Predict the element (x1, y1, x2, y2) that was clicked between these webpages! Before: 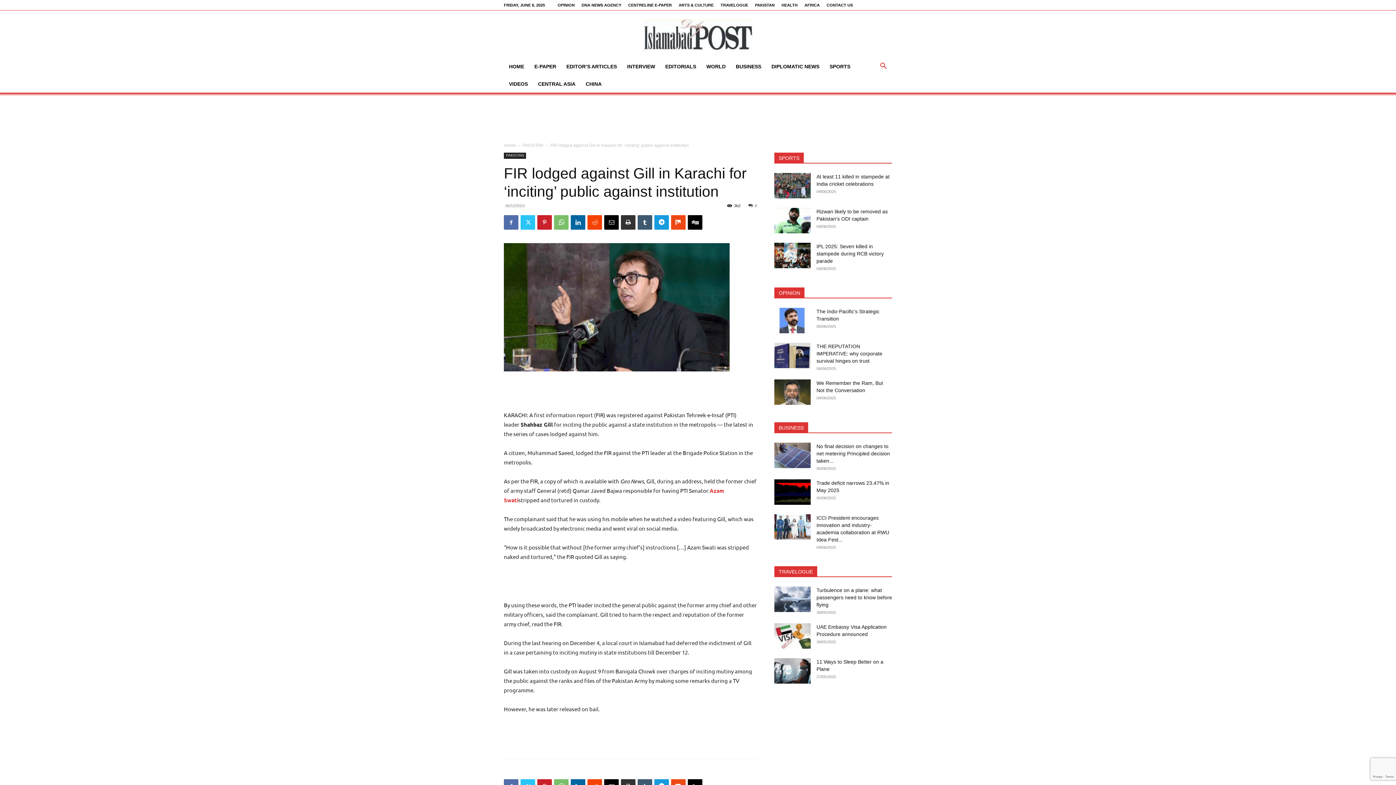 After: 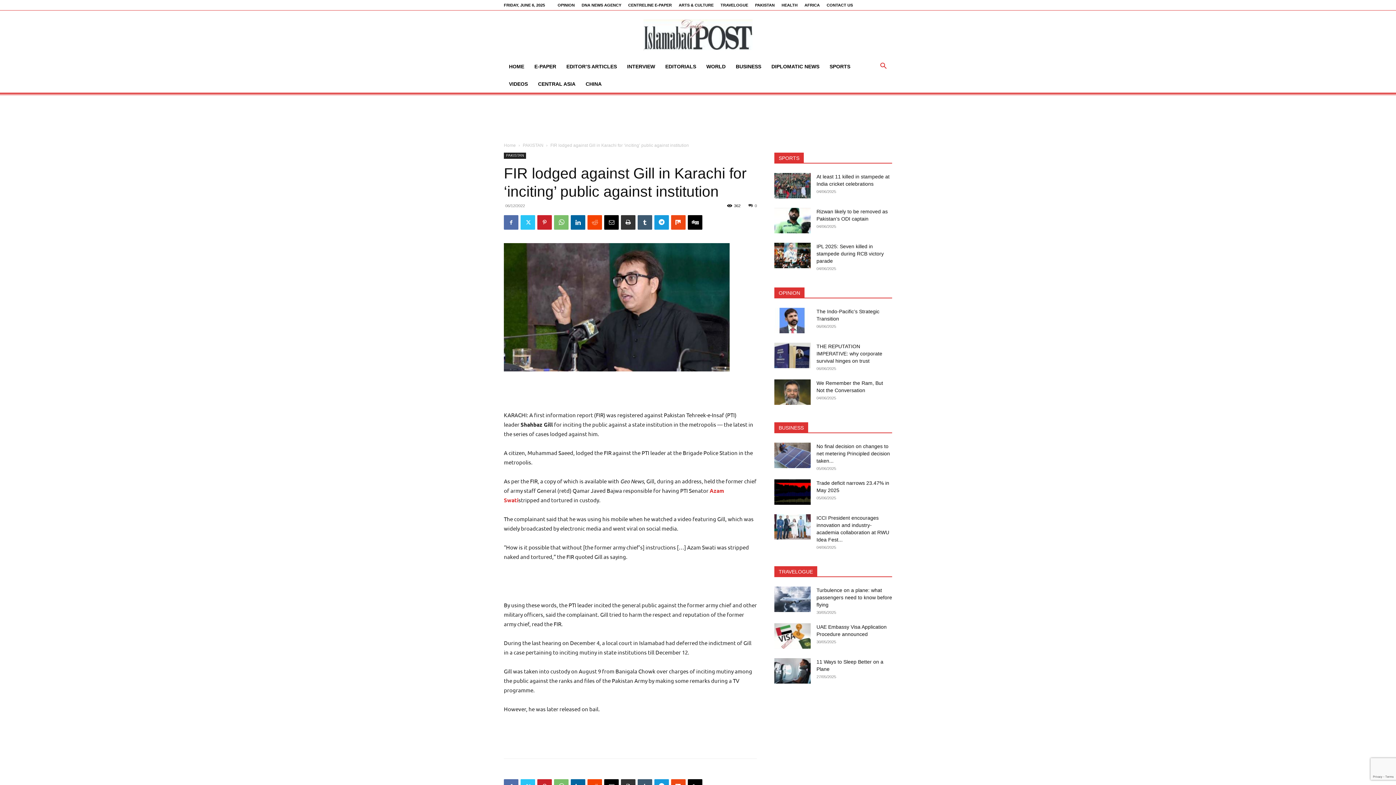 Action: label: 0 bbox: (748, 203, 757, 208)